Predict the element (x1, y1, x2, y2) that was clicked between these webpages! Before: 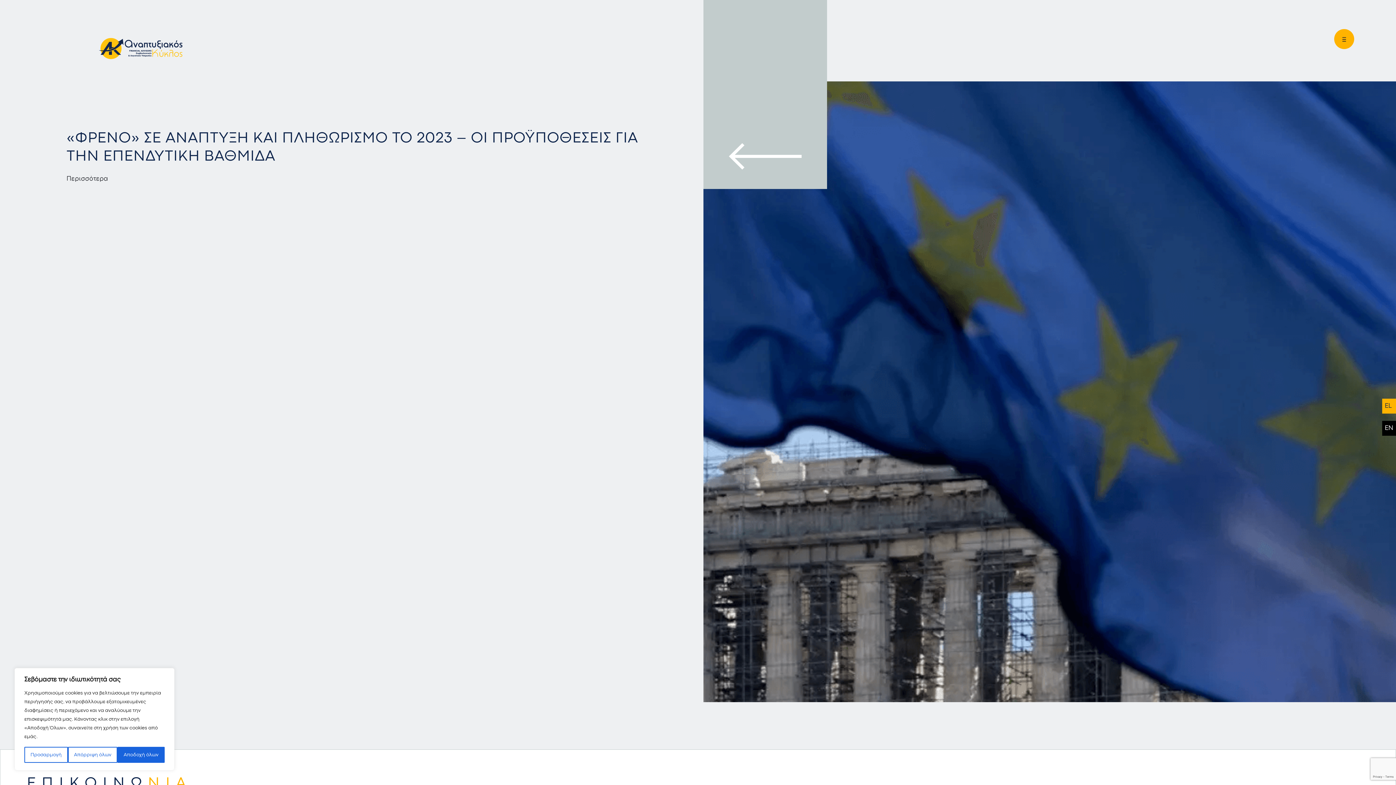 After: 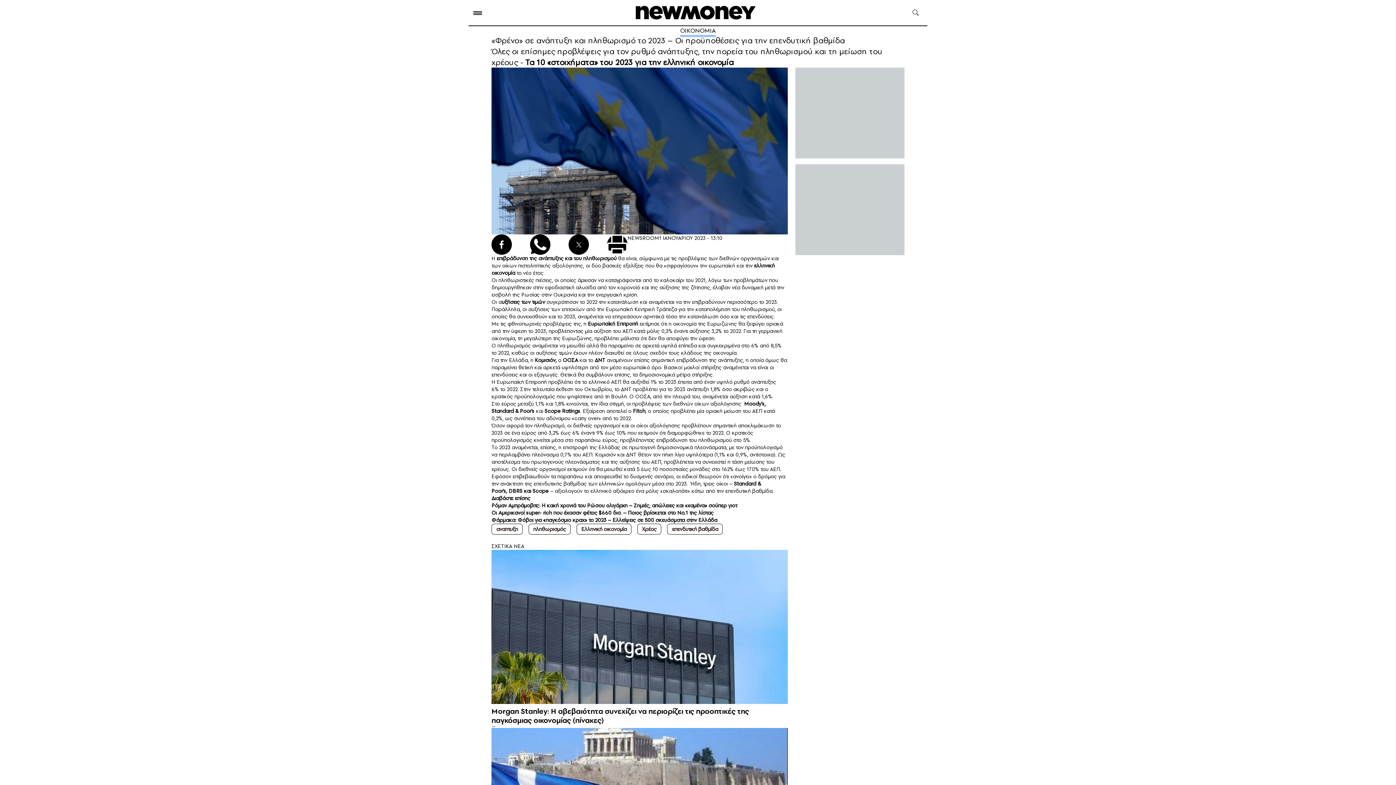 Action: bbox: (66, 173, 108, 185) label: Περισσότερα